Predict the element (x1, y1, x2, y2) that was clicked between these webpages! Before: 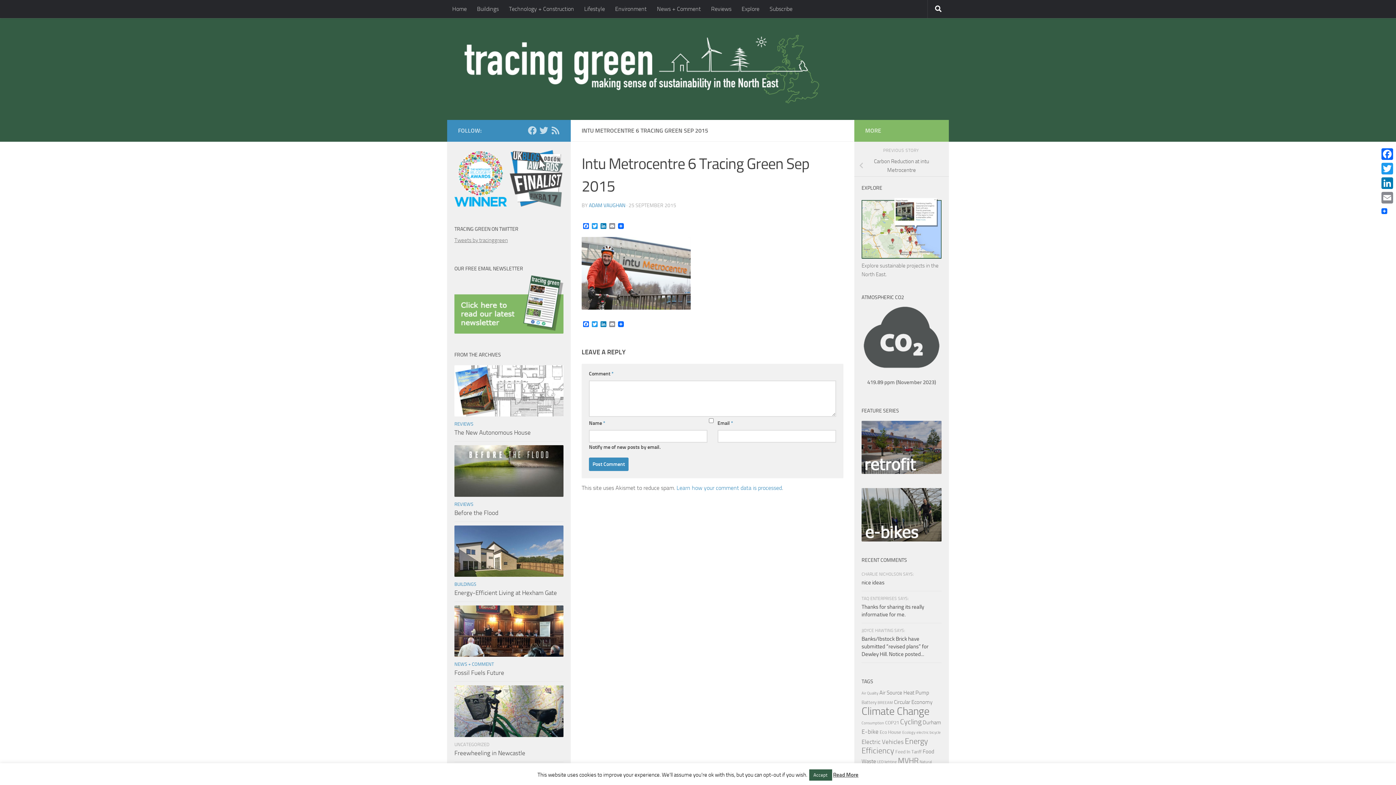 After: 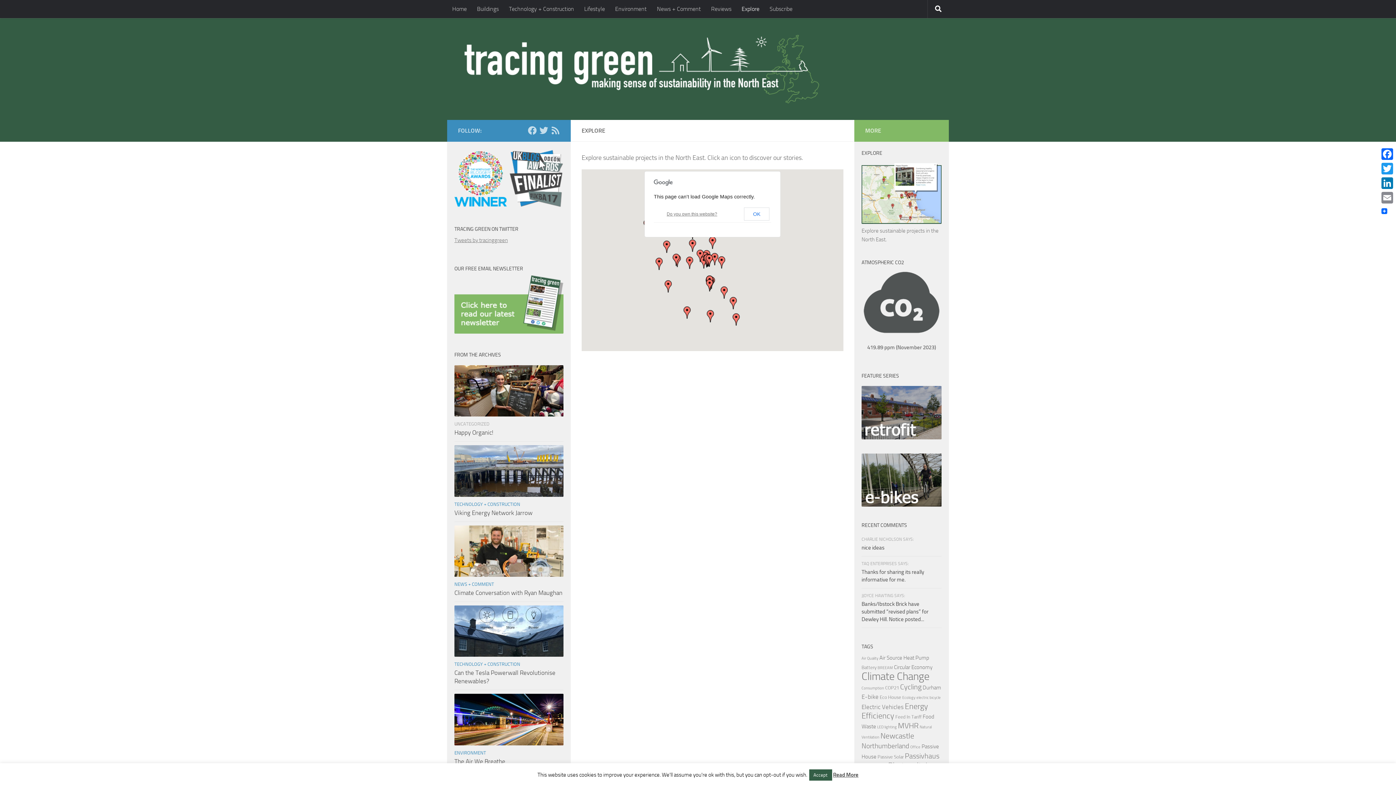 Action: bbox: (736, 0, 764, 18) label: Explore